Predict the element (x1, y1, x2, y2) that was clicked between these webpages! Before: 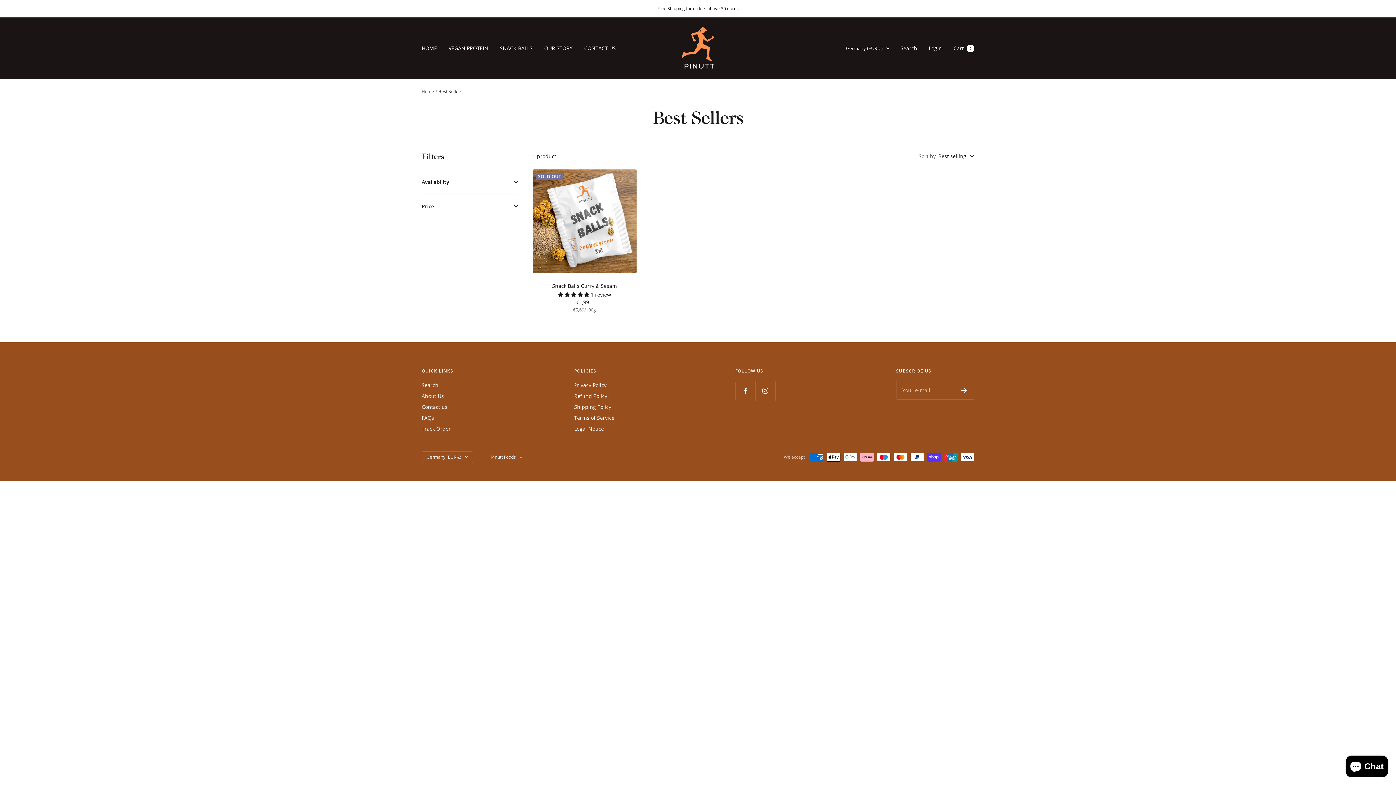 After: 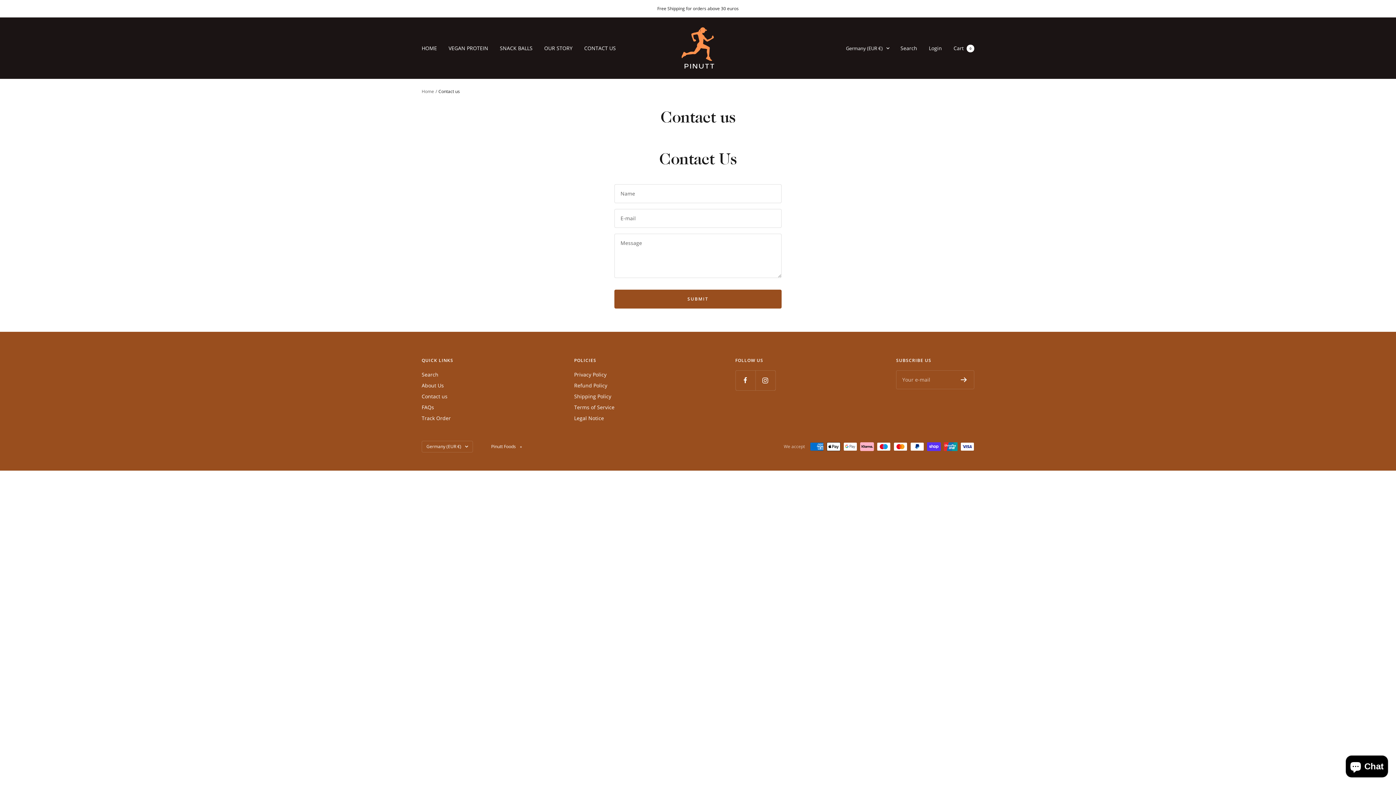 Action: bbox: (584, 43, 616, 52) label: CONTACT US